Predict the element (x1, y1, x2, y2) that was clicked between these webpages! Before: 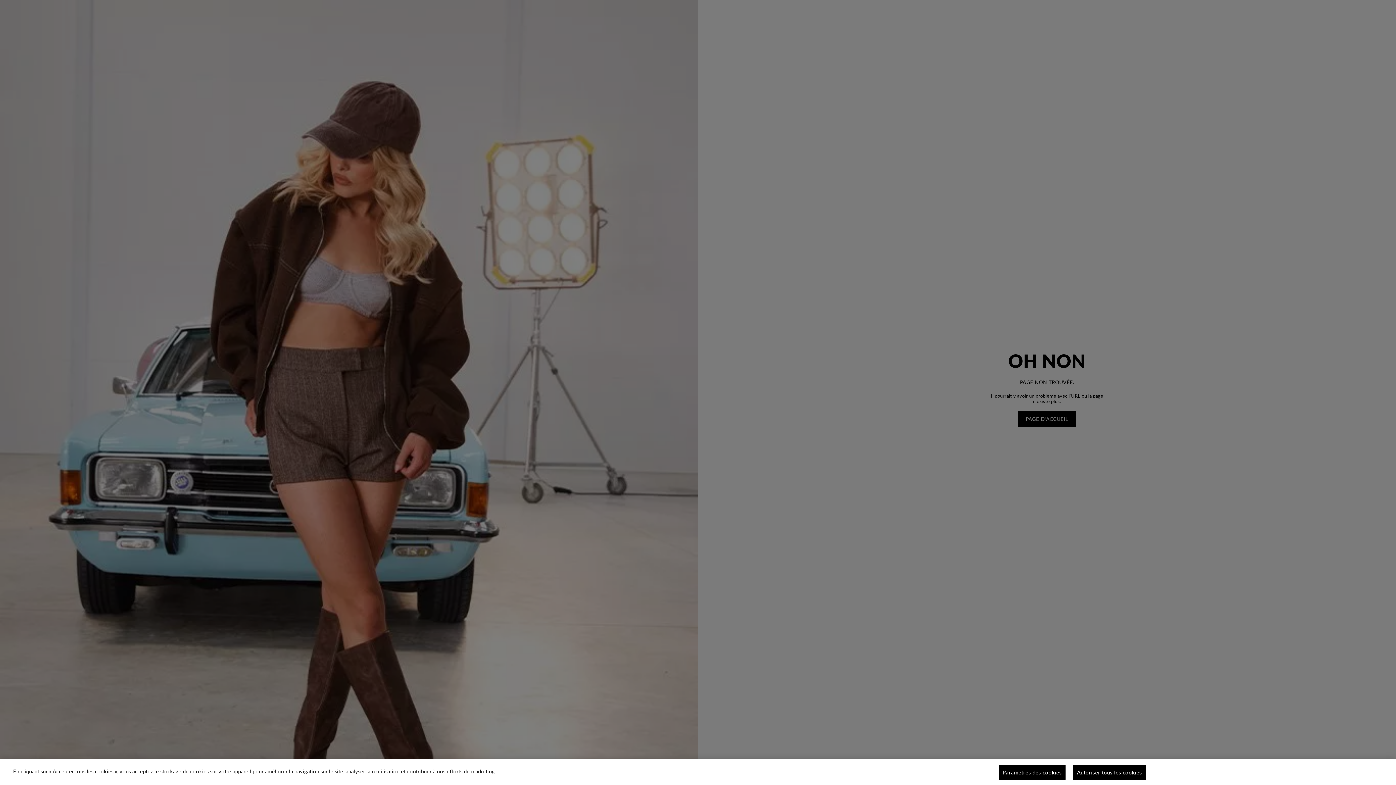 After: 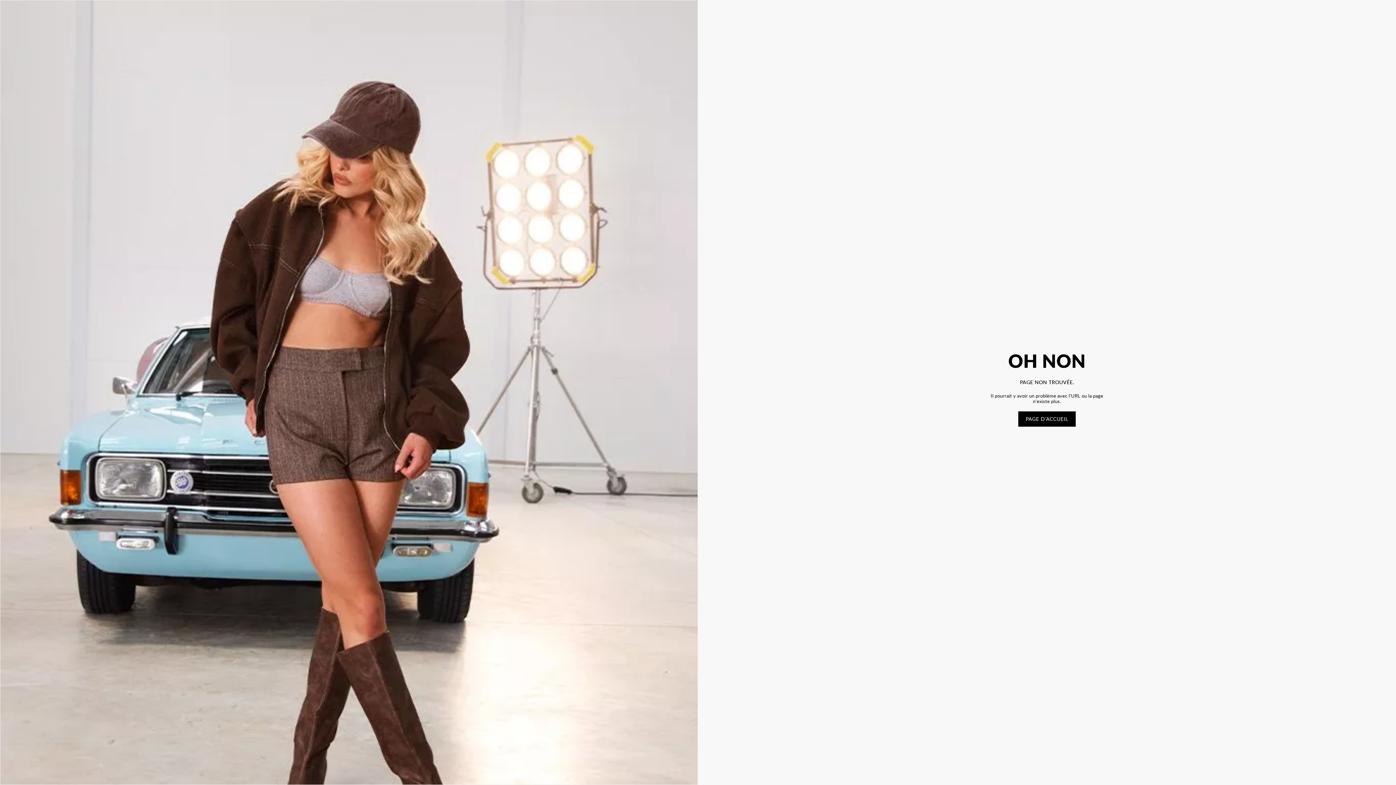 Action: bbox: (1073, 765, 1146, 780) label: Autoriser tous les cookies